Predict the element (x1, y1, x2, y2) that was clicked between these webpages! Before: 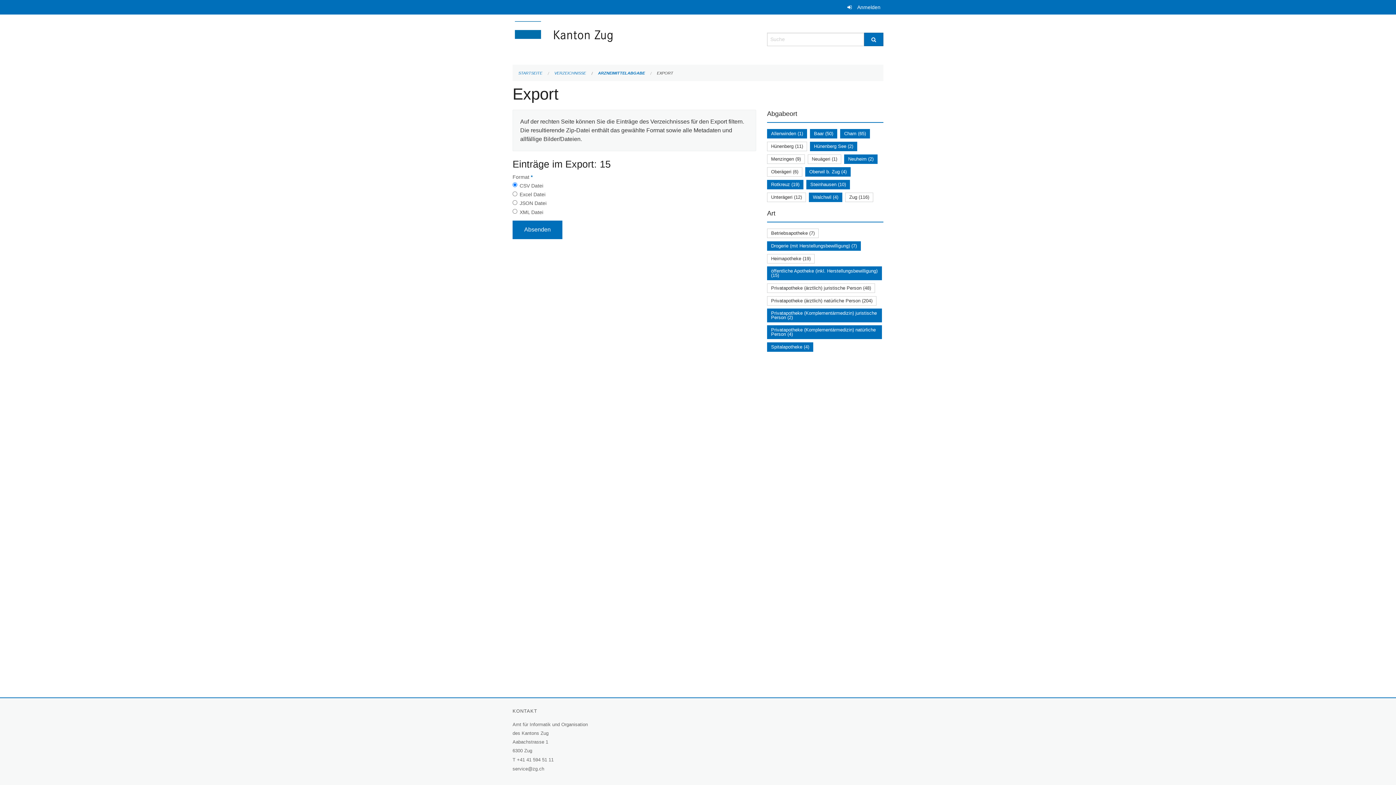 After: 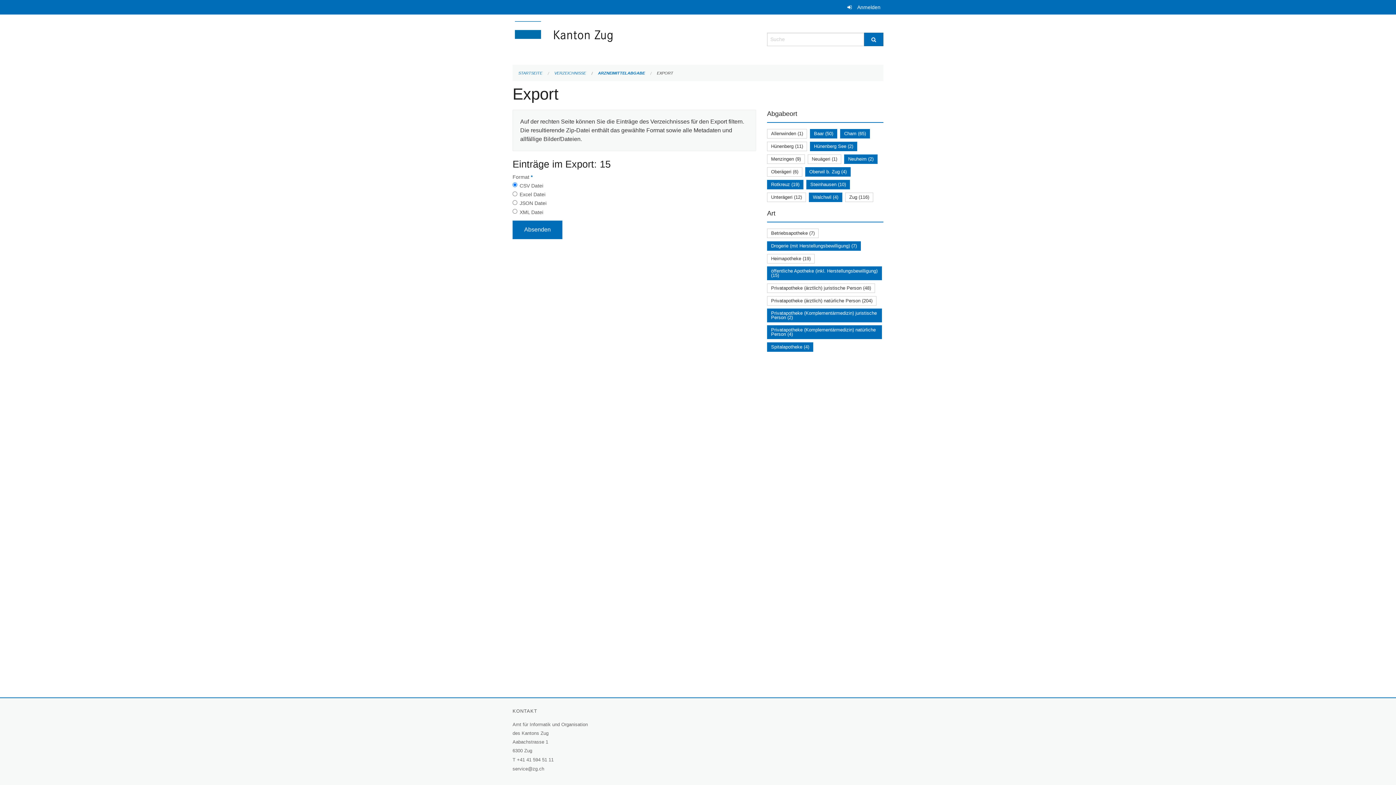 Action: label: Allenwinden (1) bbox: (771, 130, 803, 136)